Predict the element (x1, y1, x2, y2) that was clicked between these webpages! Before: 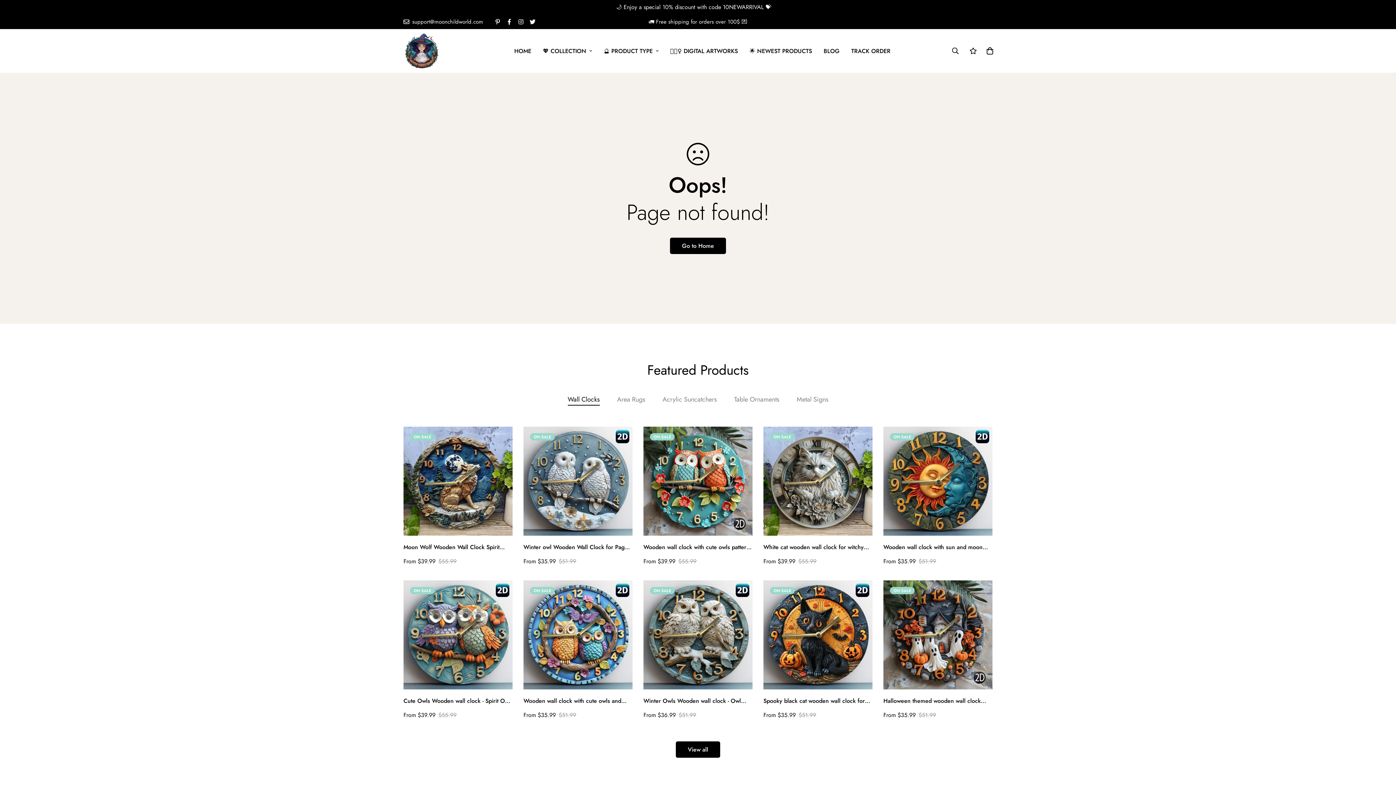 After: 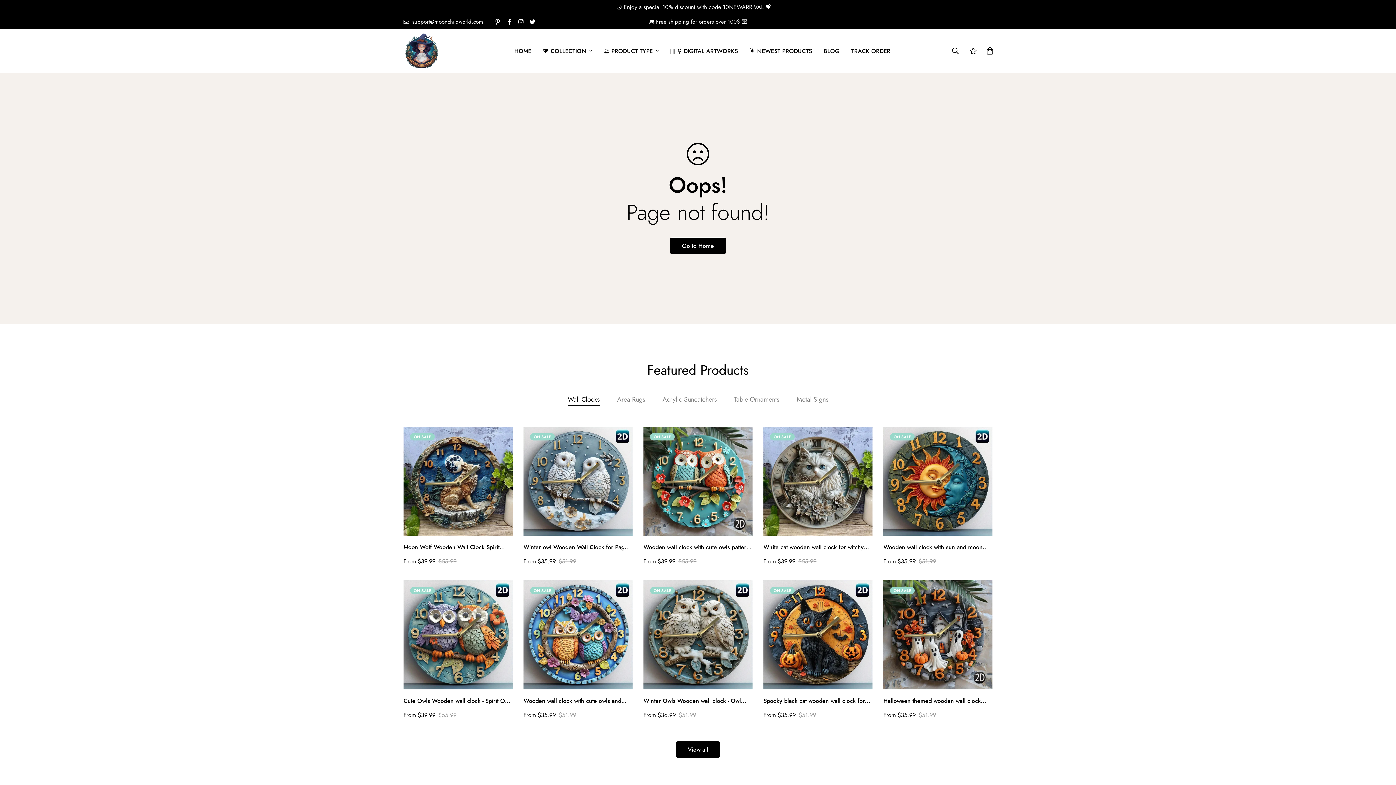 Action: label: Wall Clocks bbox: (567, 394, 599, 405)